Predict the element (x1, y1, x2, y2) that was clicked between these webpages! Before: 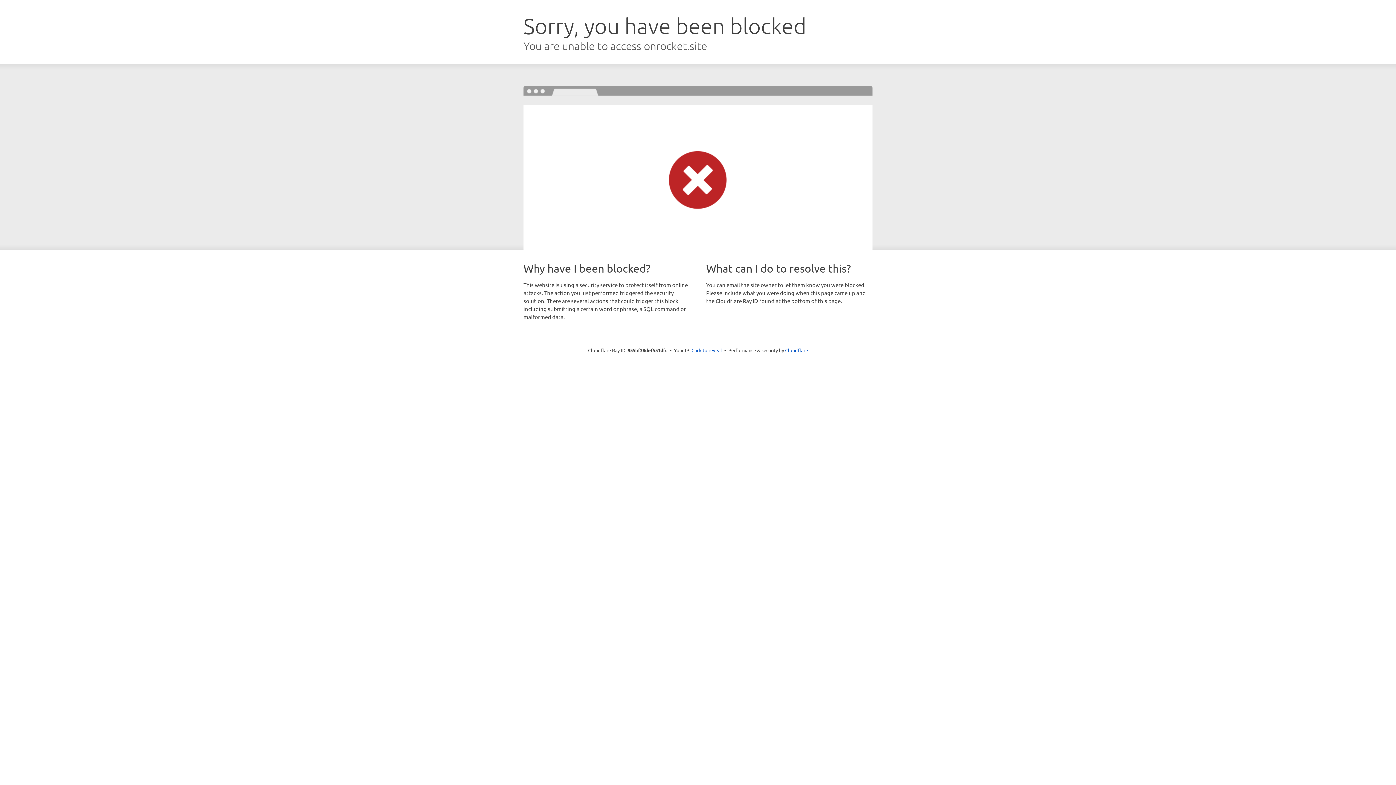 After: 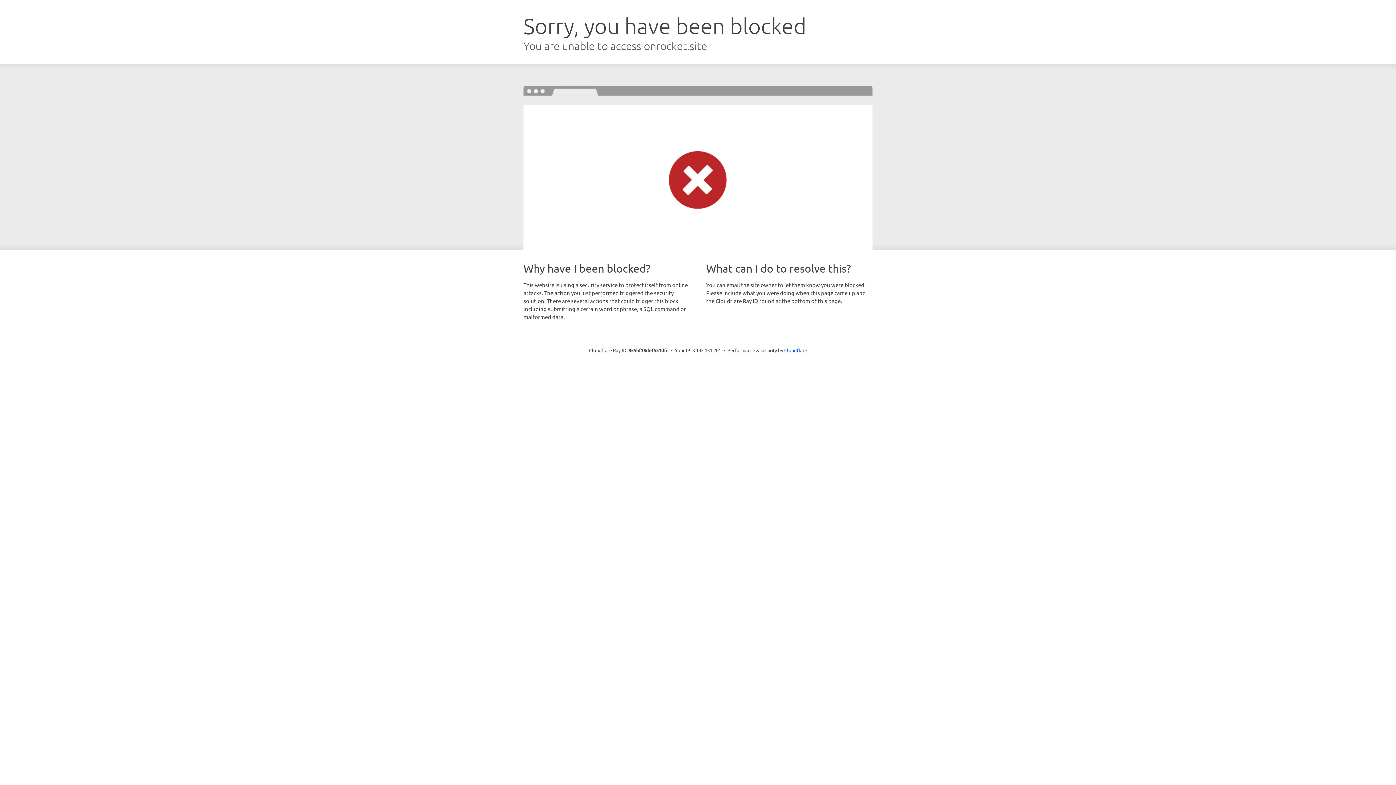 Action: bbox: (691, 346, 722, 353) label: Click to reveal